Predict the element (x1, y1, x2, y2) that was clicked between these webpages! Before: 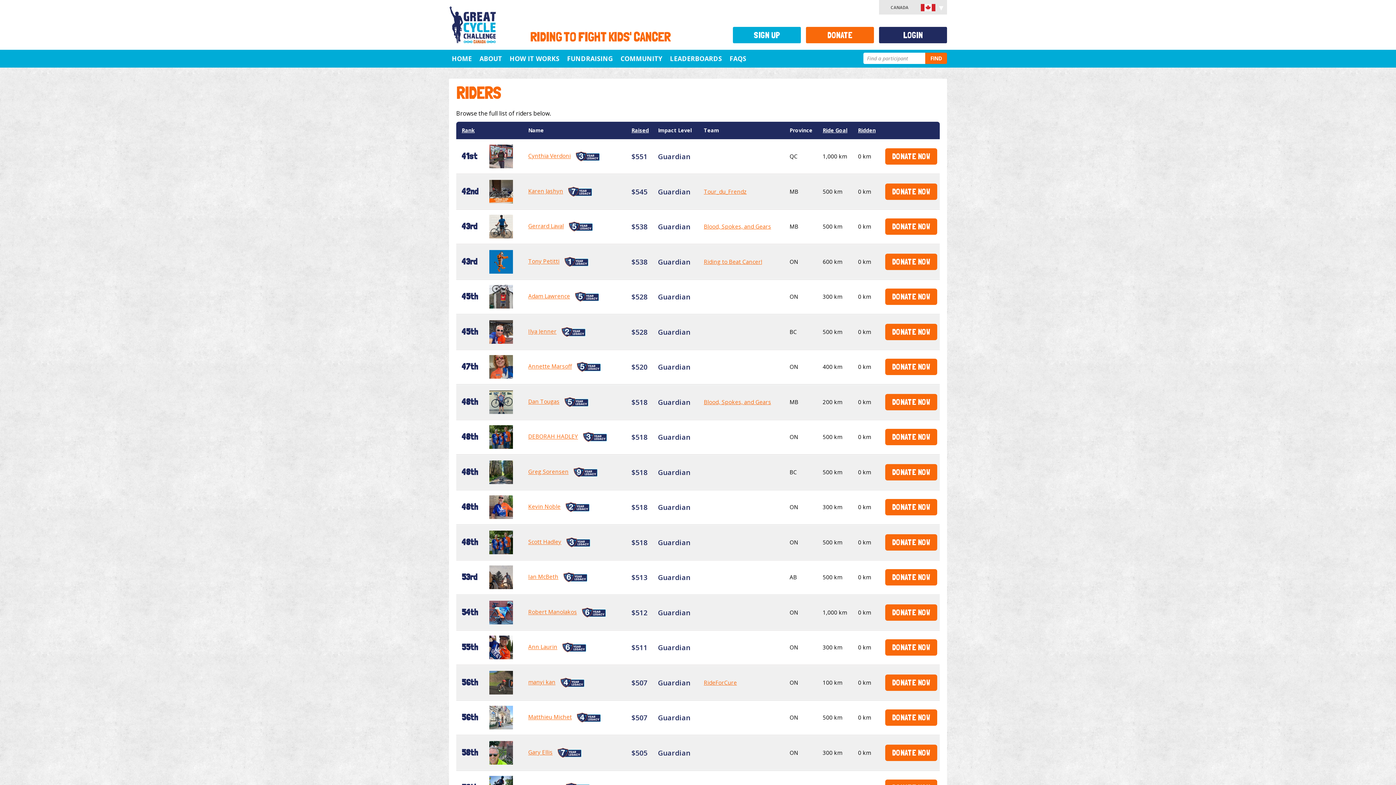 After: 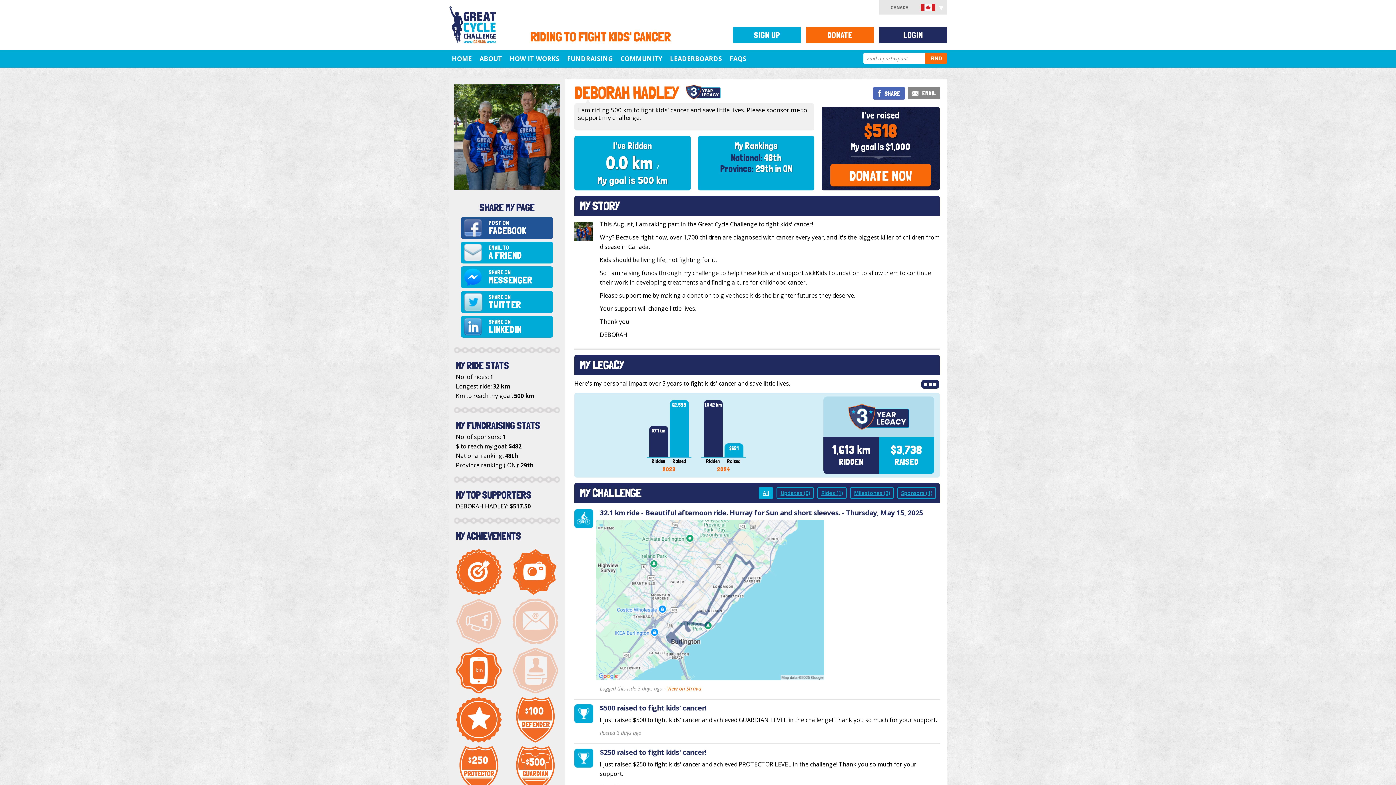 Action: bbox: (485, 432, 516, 440)